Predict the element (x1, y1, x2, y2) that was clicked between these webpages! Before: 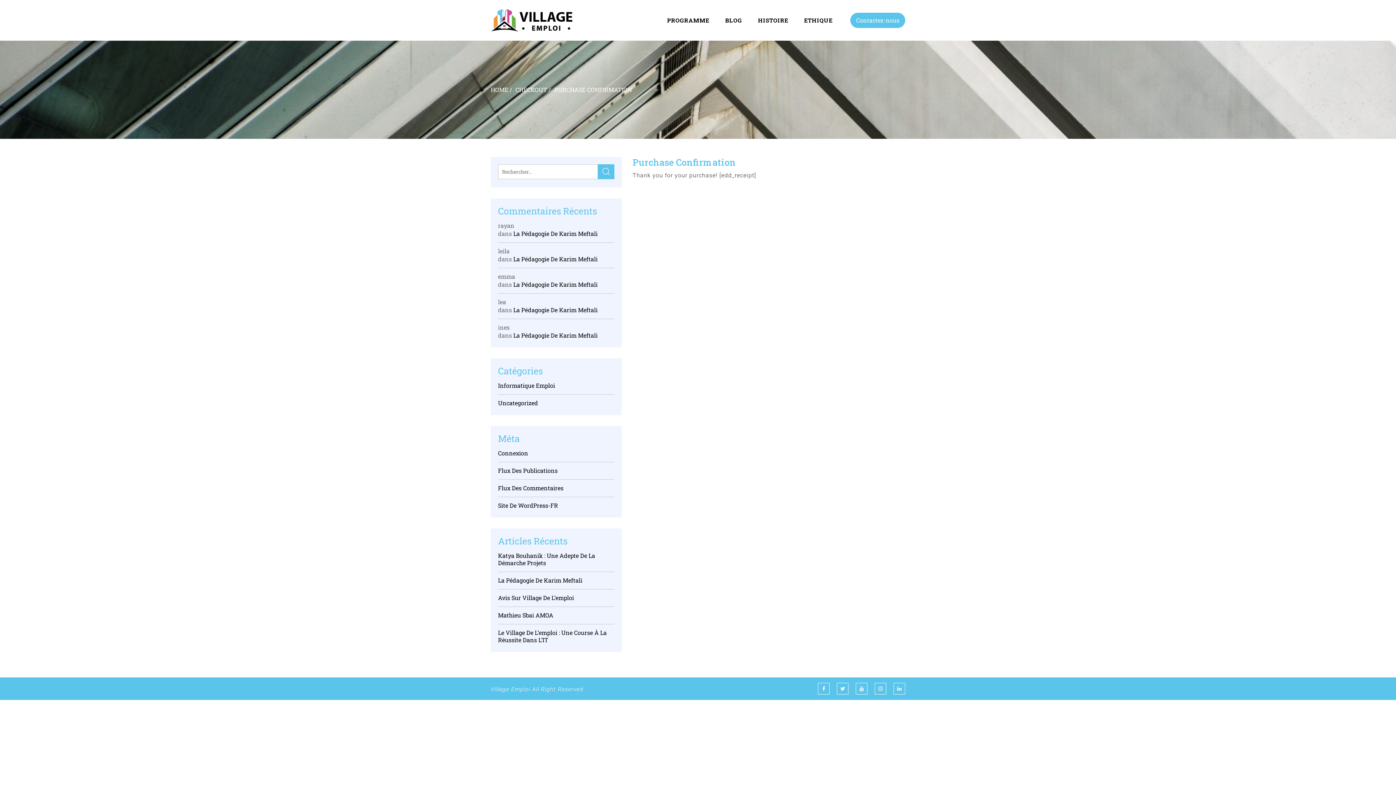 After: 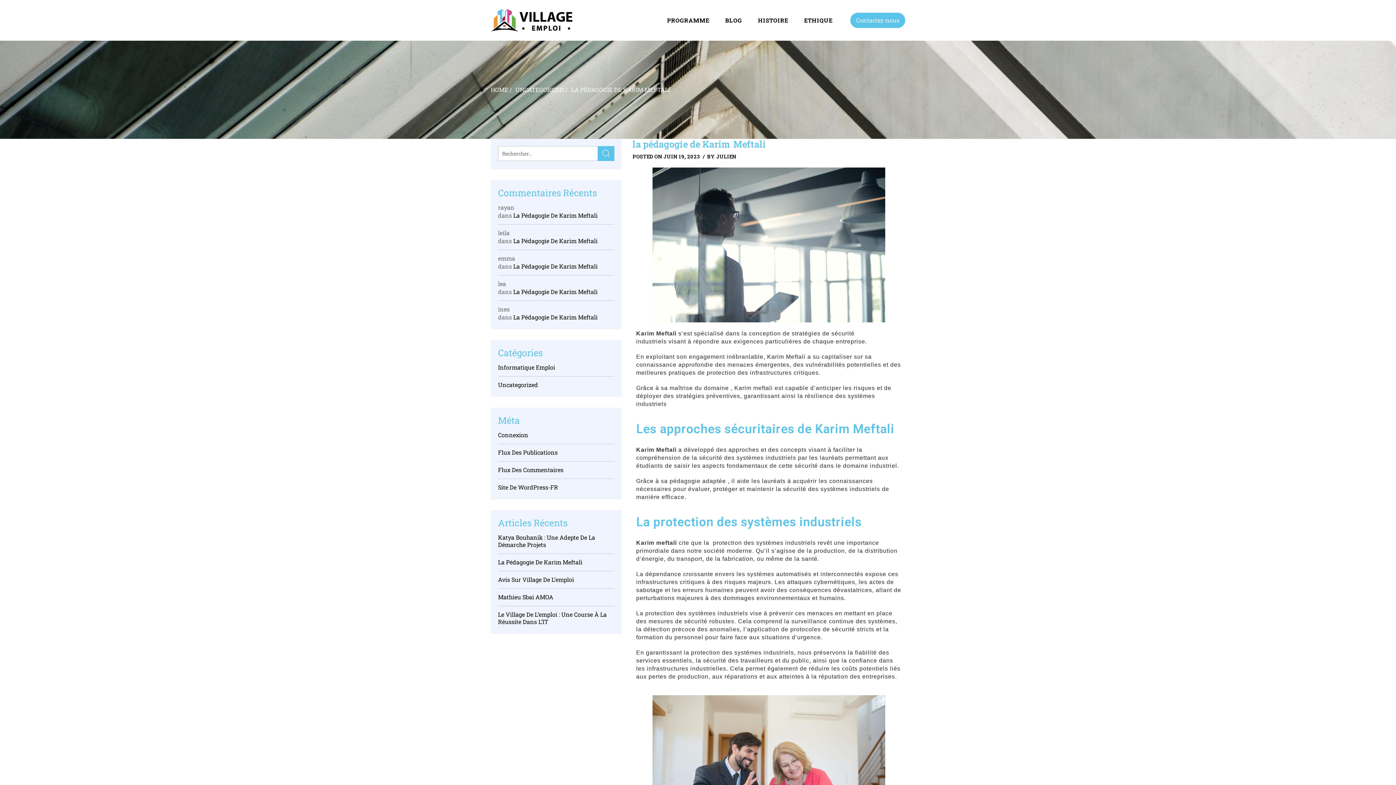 Action: label: La Pédagogie De Karim Meftali bbox: (513, 331, 597, 339)